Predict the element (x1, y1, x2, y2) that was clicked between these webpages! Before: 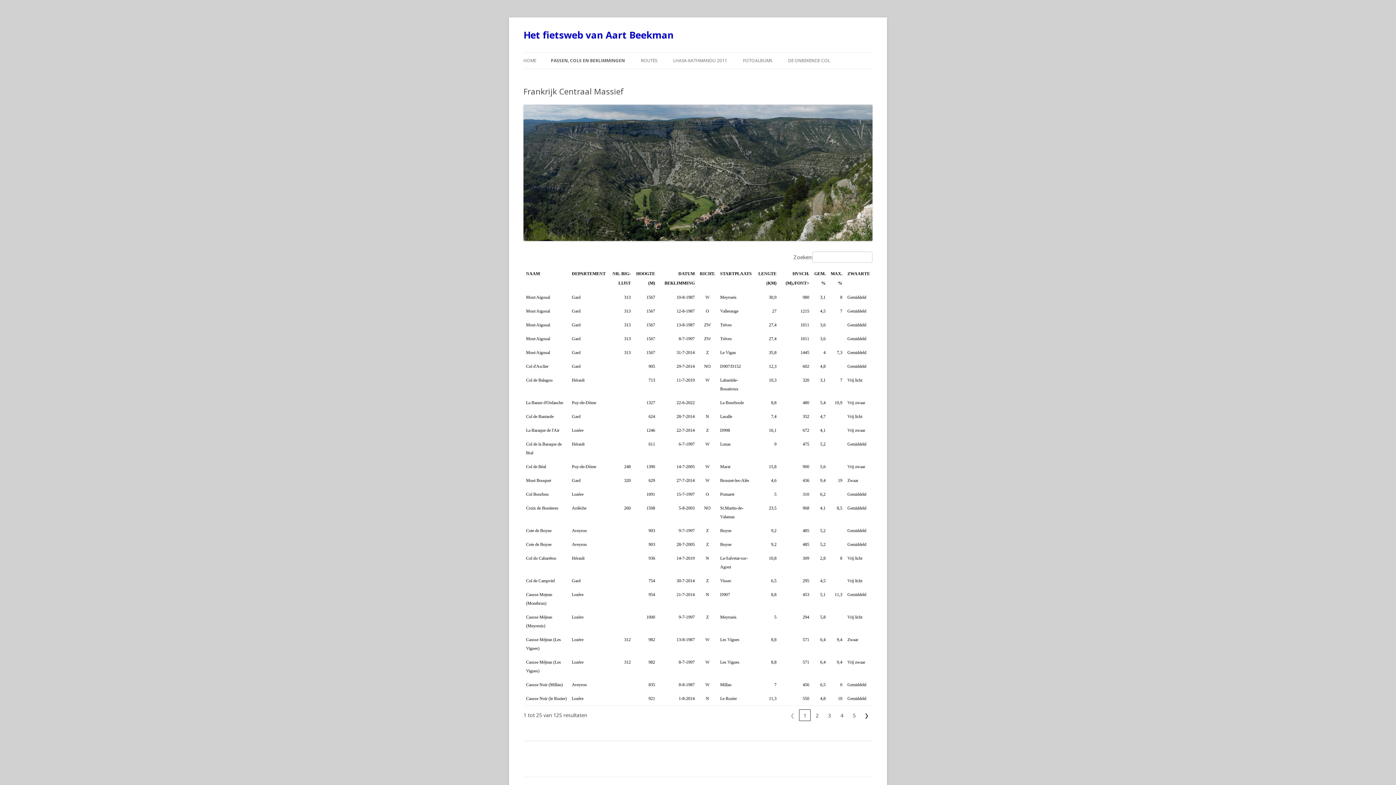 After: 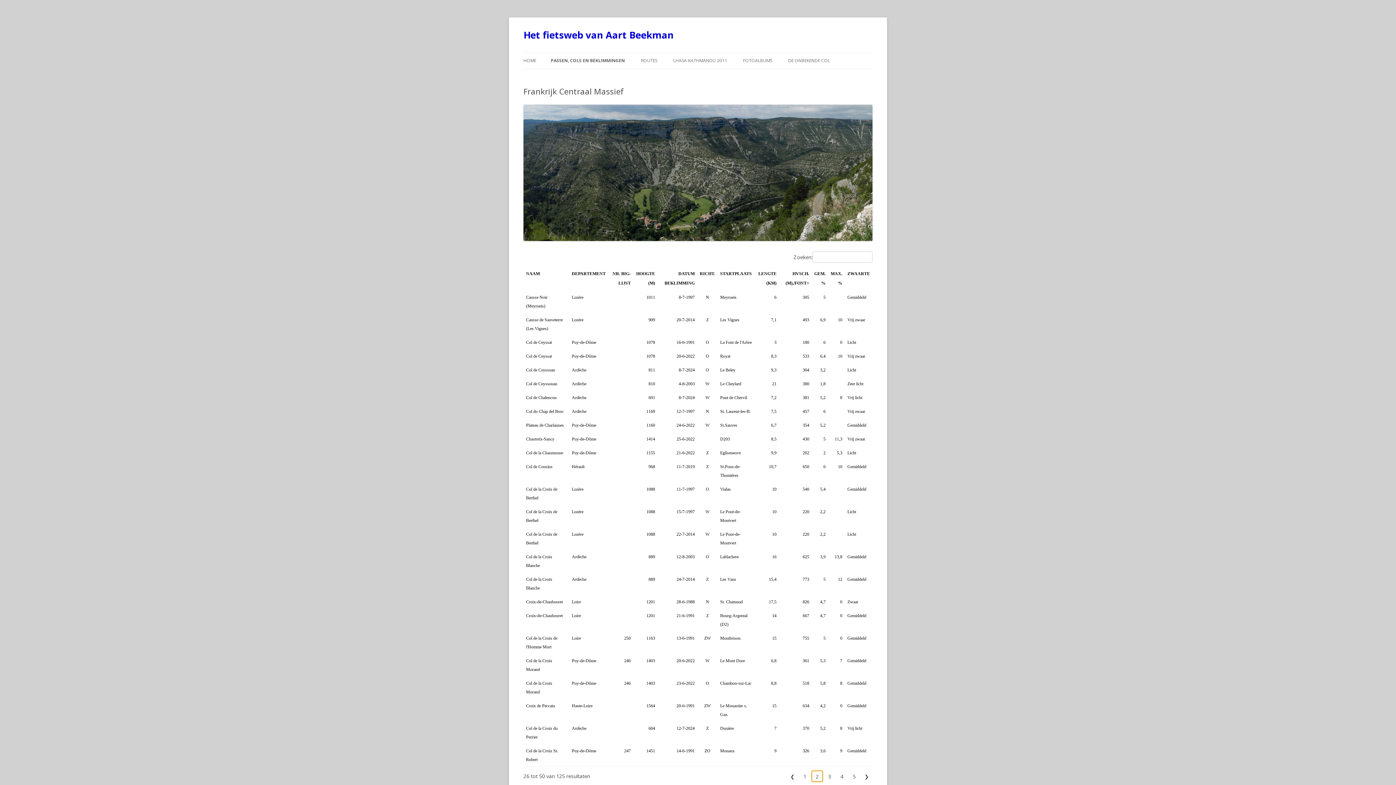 Action: label: 2 bbox: (811, 709, 823, 721)